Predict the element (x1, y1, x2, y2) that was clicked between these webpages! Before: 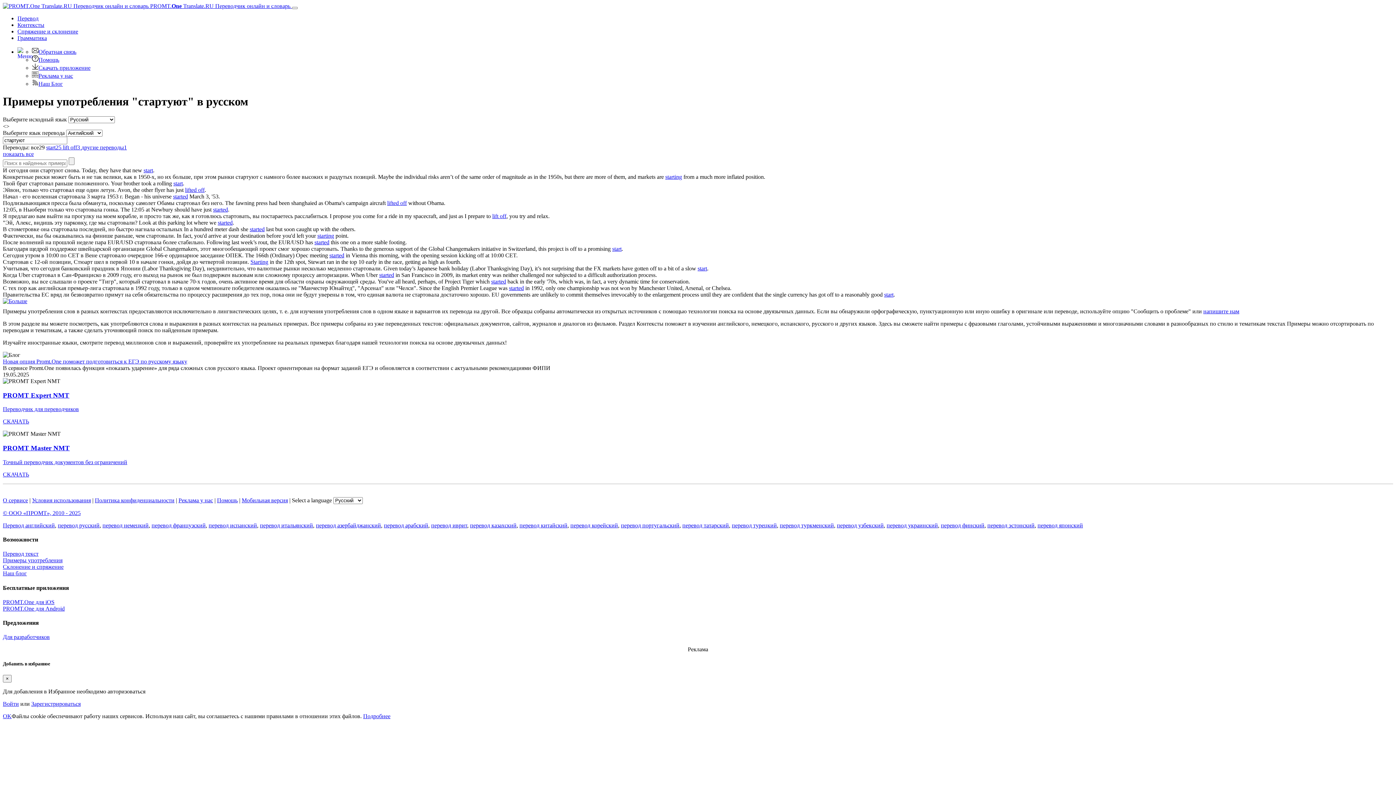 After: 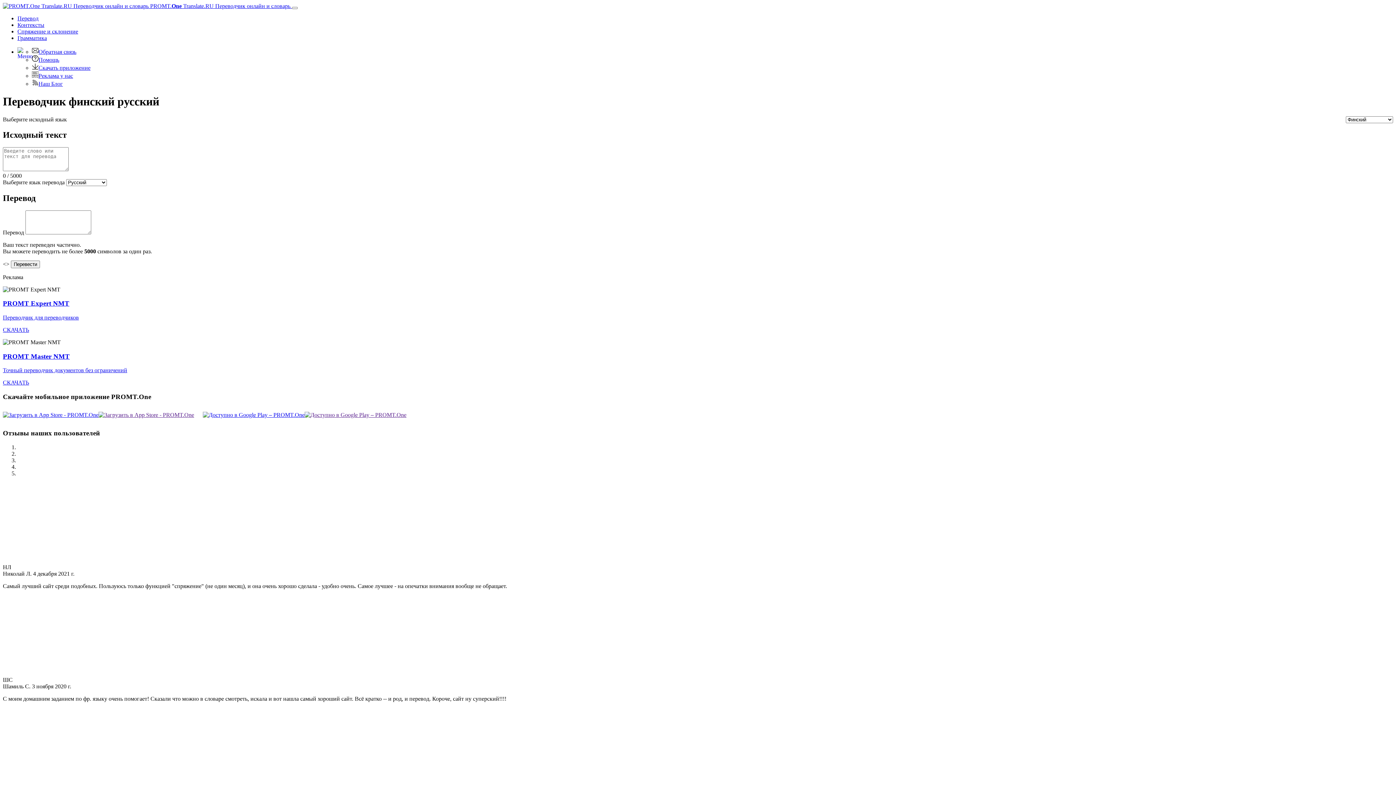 Action: bbox: (941, 522, 984, 528) label: перевод финский